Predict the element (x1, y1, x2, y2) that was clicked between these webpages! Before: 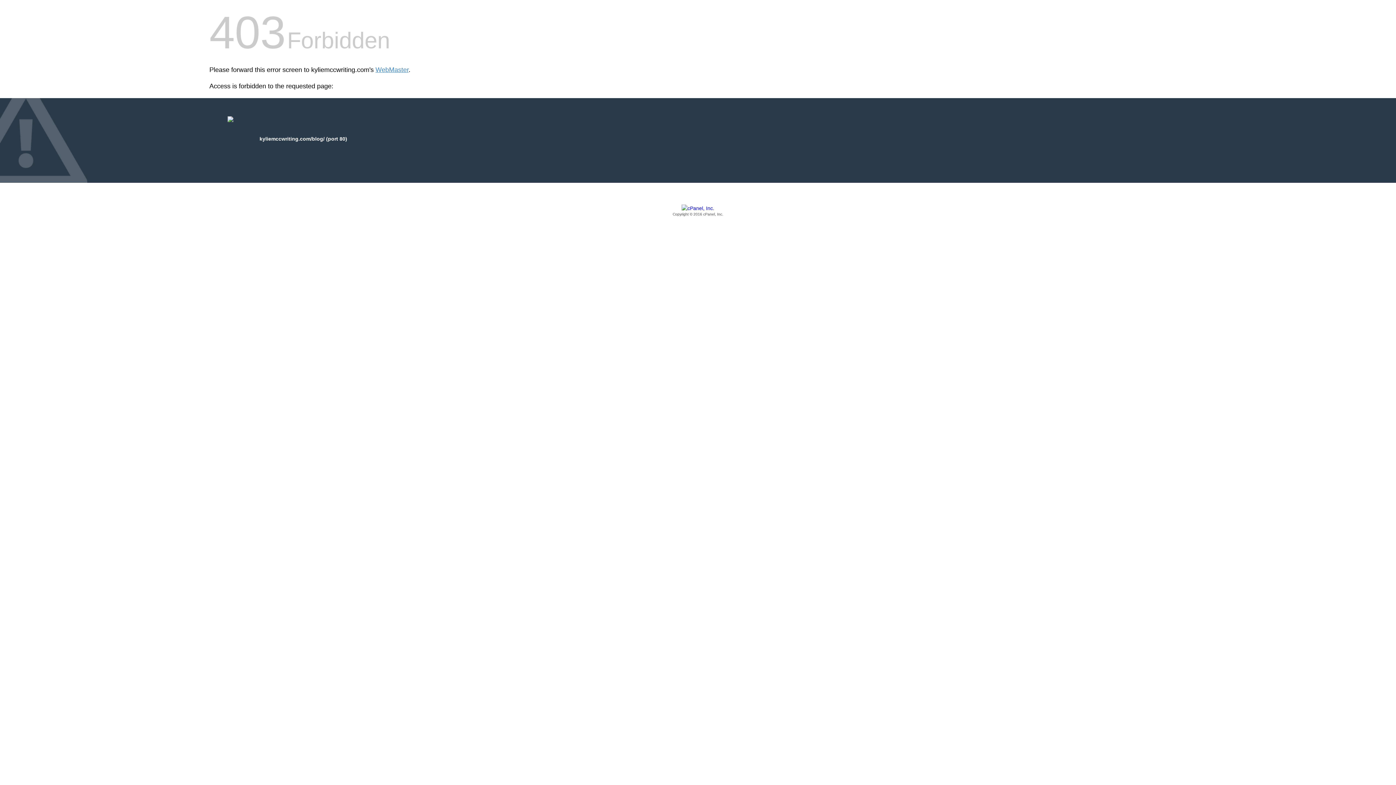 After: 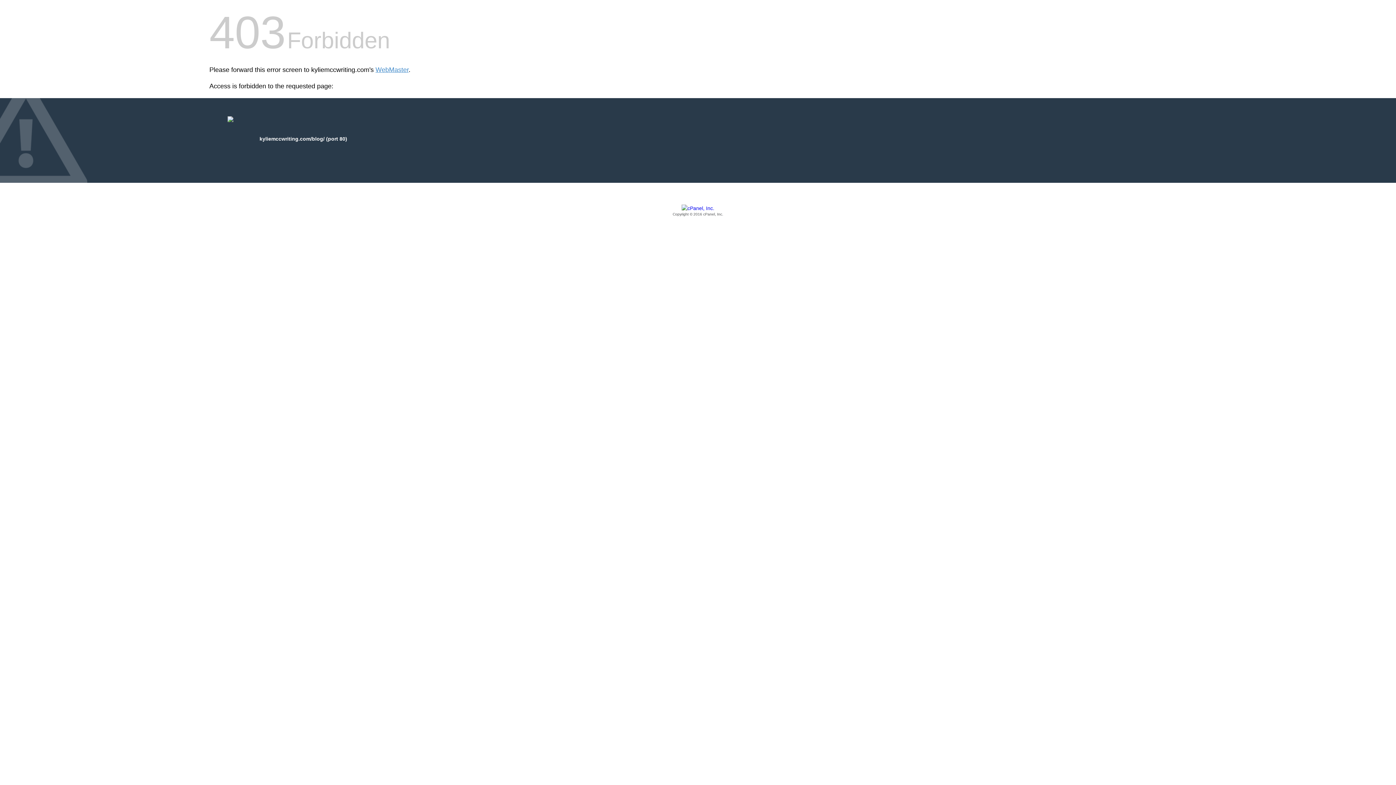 Action: bbox: (209, 205, 1186, 217) label: Copyright © 2016 cPanel, Inc.